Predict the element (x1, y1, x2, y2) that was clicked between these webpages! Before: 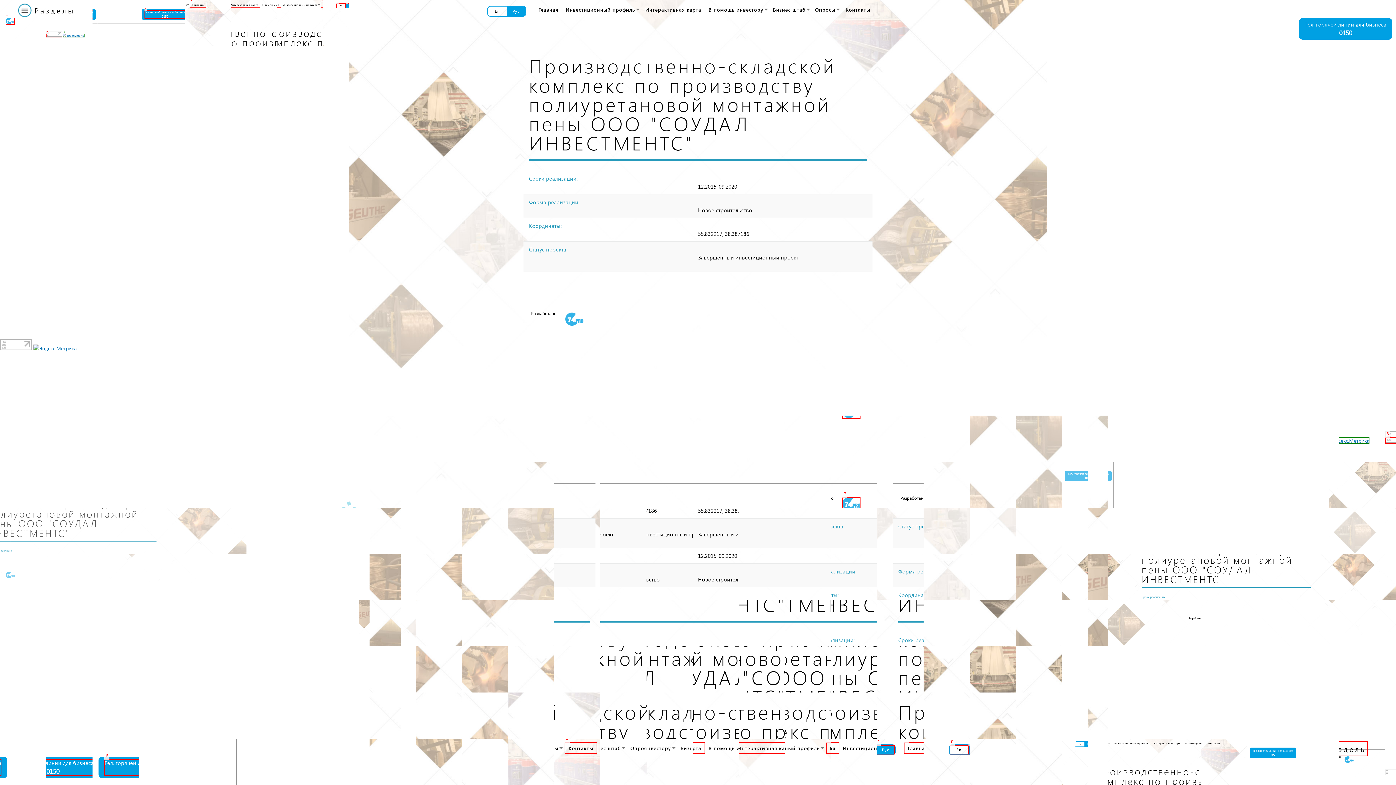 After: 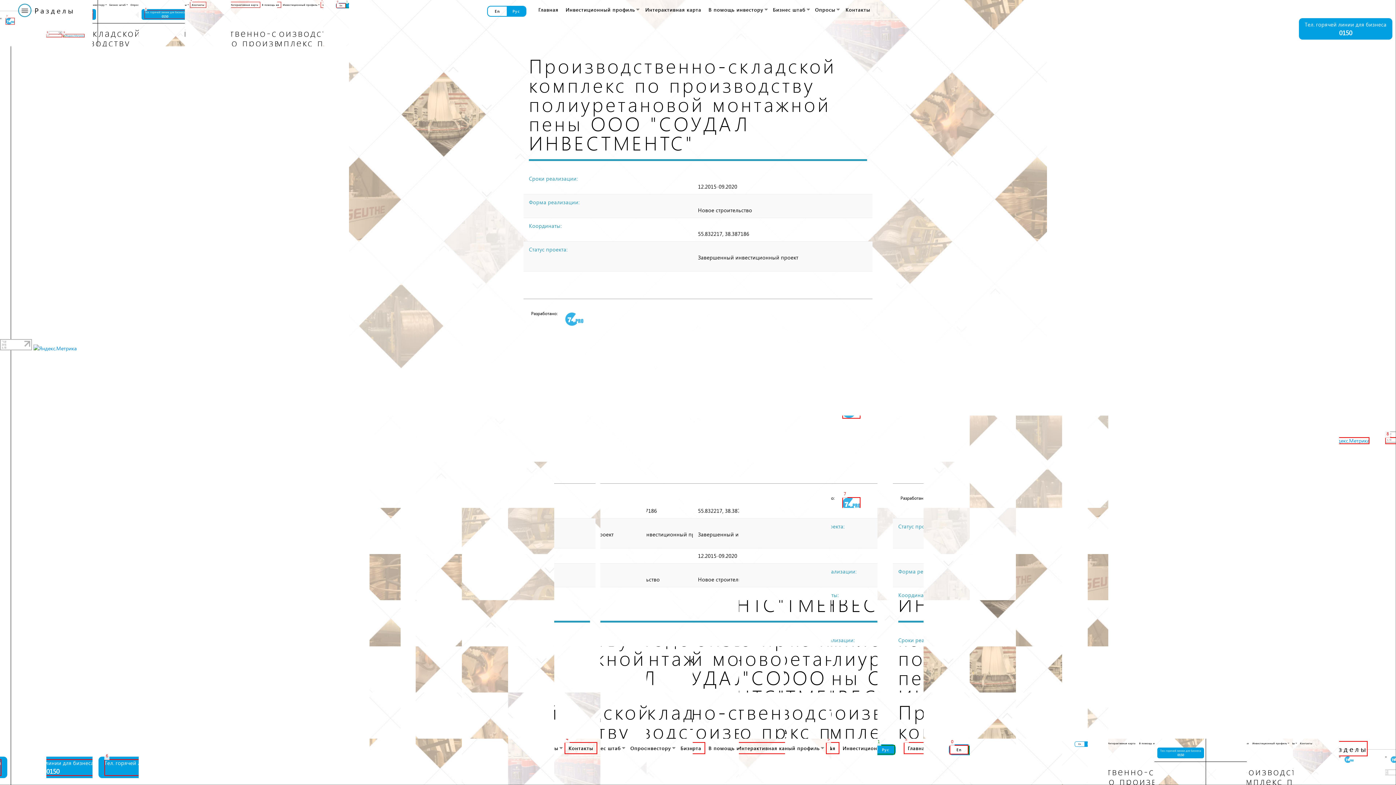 Action: bbox: (33, 345, 76, 351)